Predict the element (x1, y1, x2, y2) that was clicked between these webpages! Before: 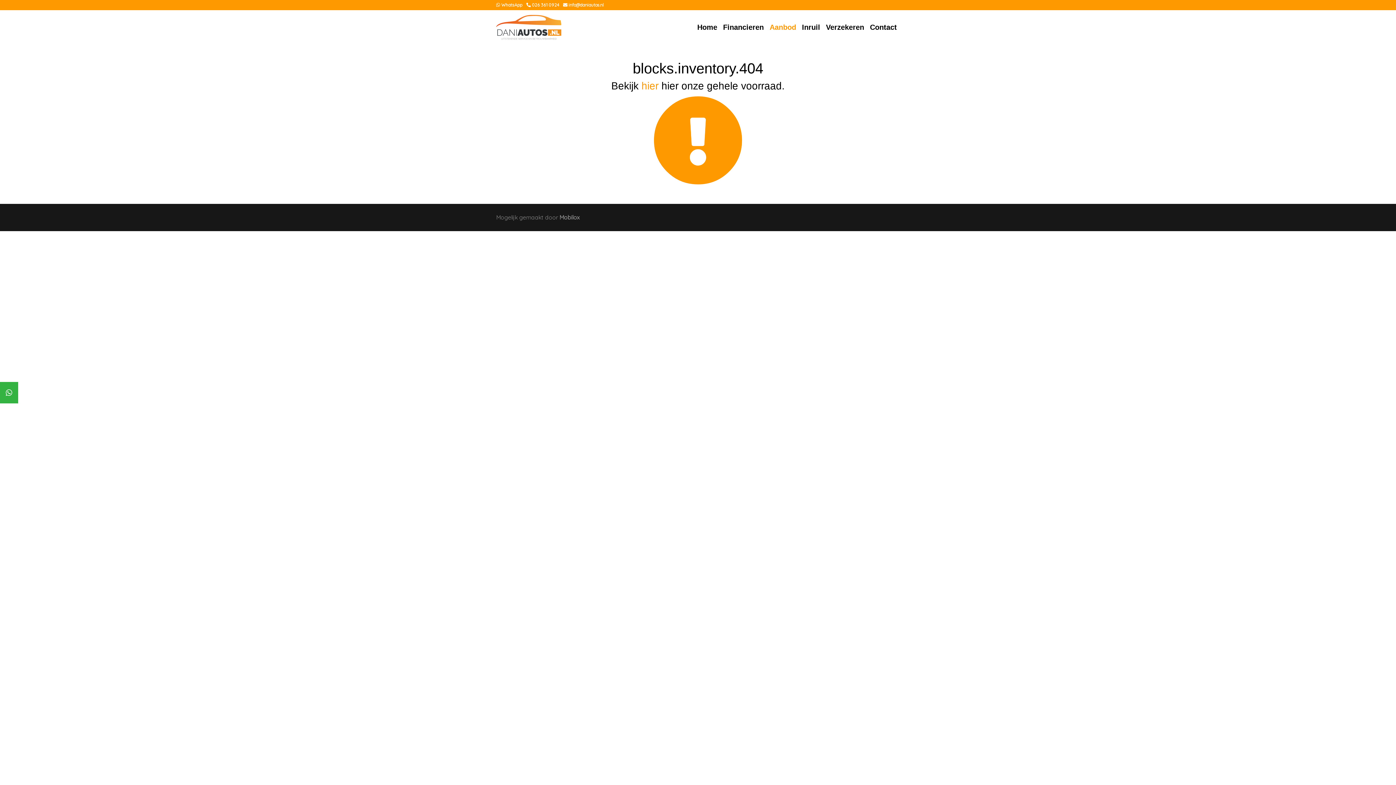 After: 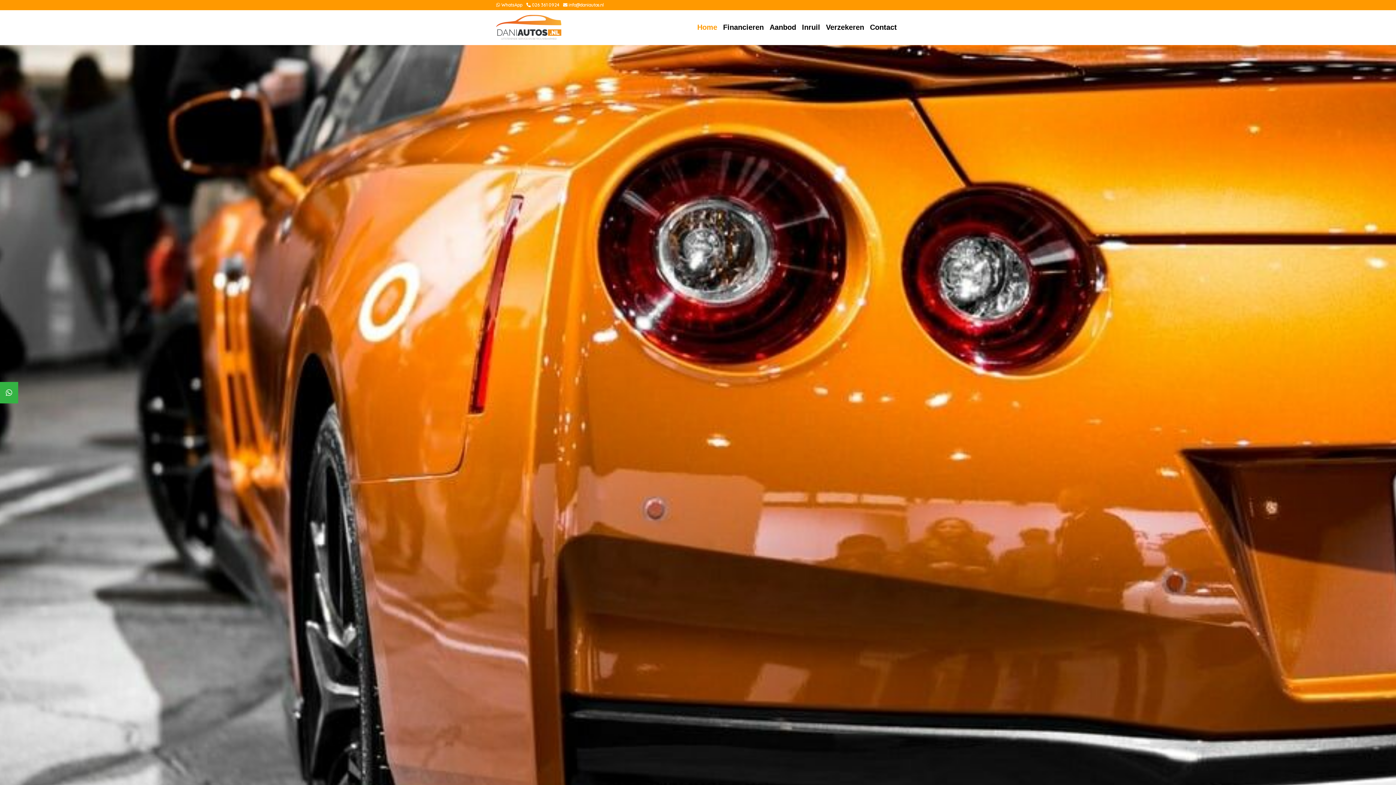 Action: bbox: (694, 19, 720, 35) label: Home